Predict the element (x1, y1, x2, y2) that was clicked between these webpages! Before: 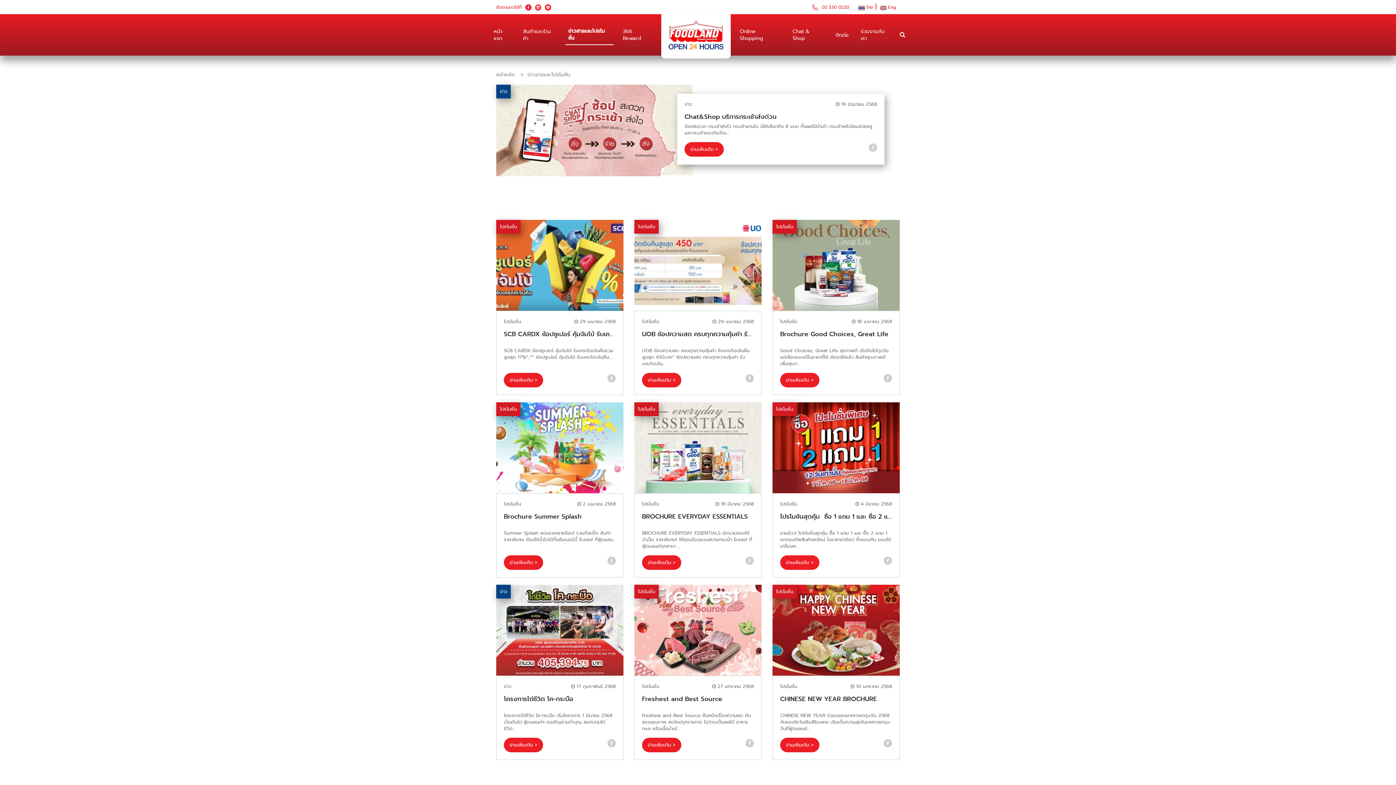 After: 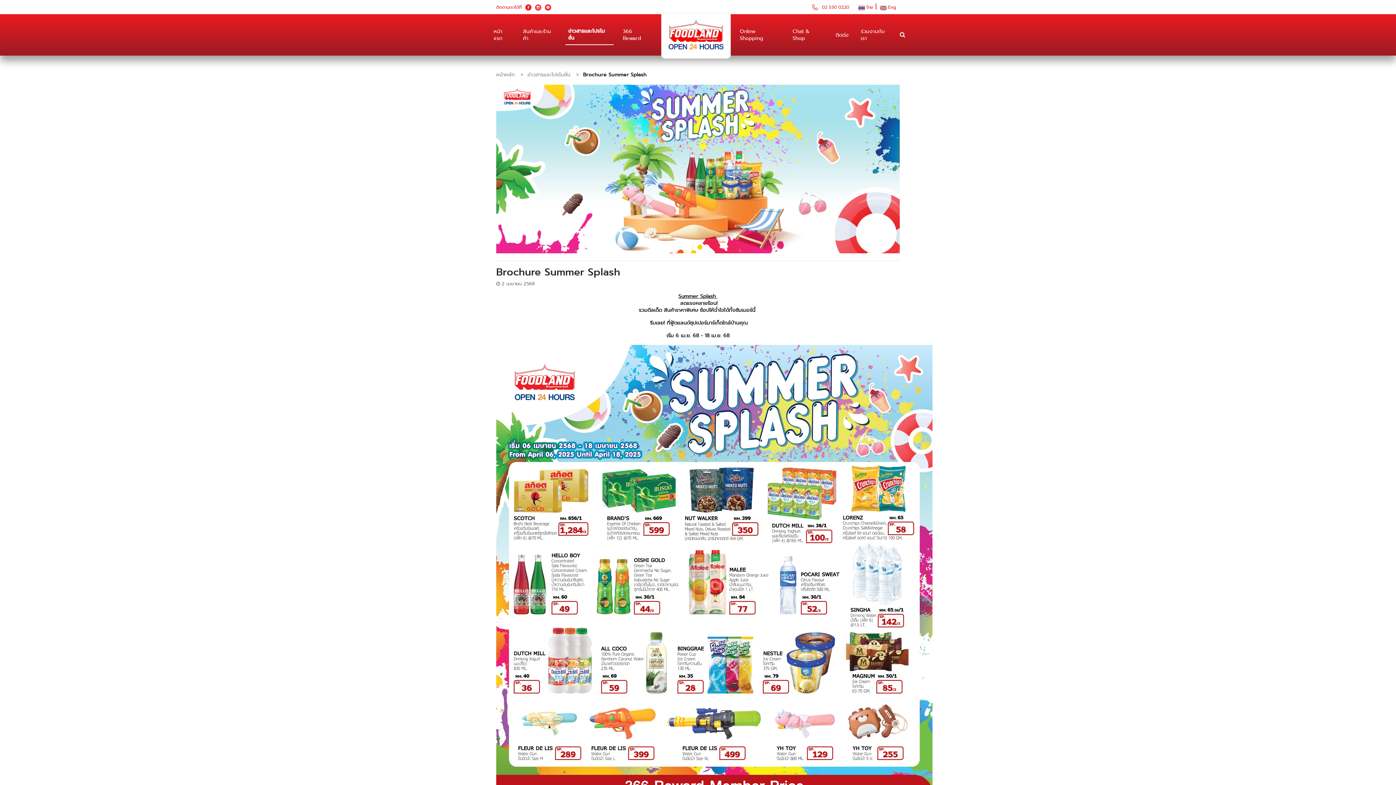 Action: bbox: (504, 557, 543, 566) label: อ่านเพิ่มเติม >